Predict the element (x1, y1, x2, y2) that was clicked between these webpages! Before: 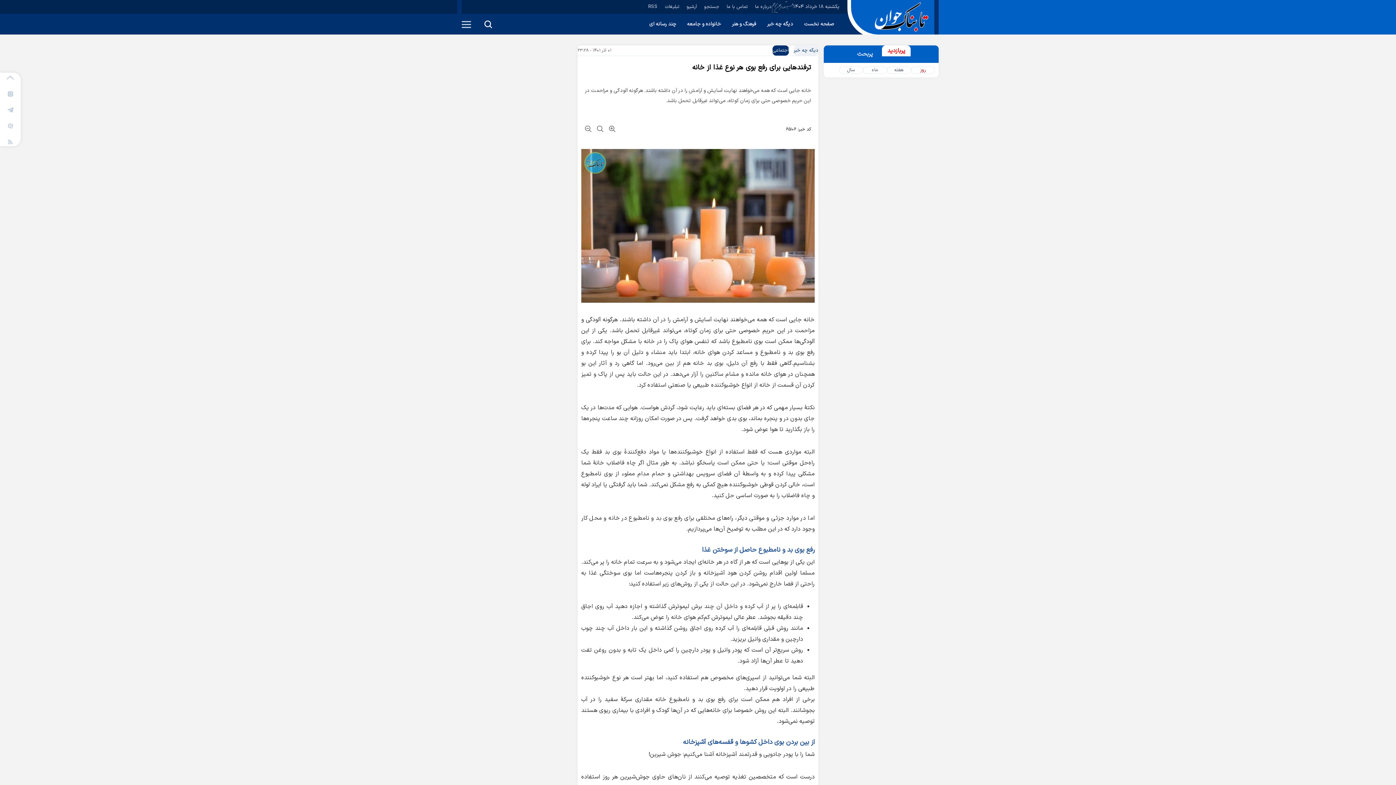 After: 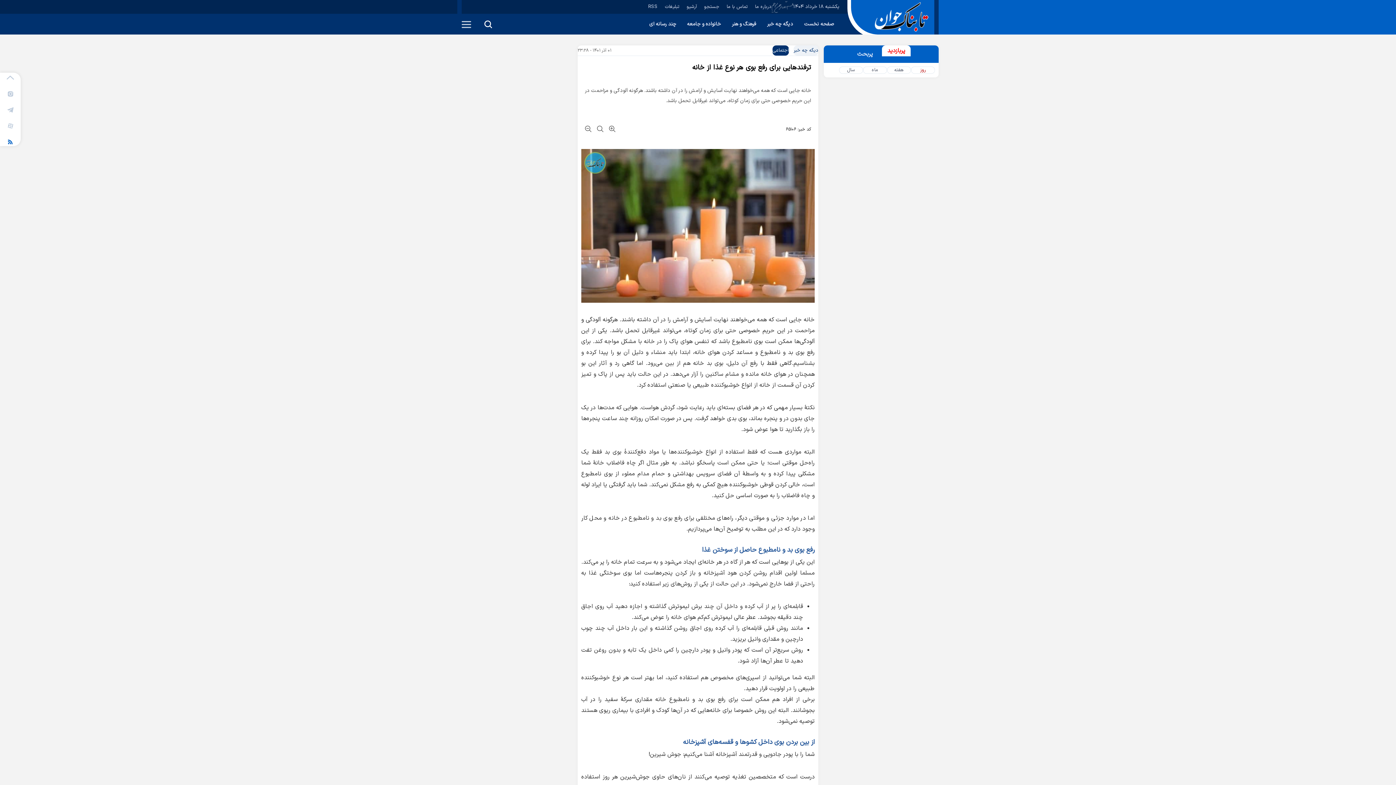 Action: bbox: (8, 137, 12, 146) label: rss link